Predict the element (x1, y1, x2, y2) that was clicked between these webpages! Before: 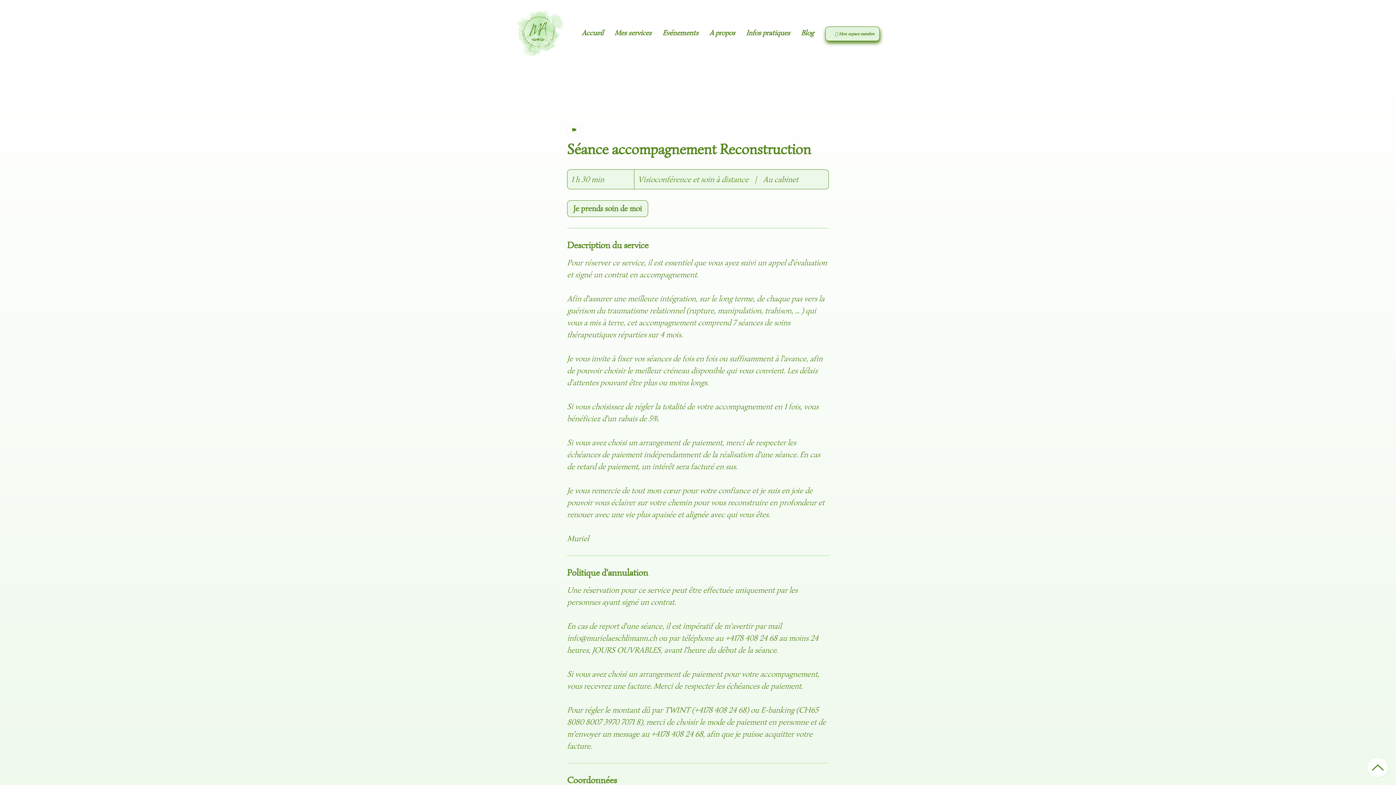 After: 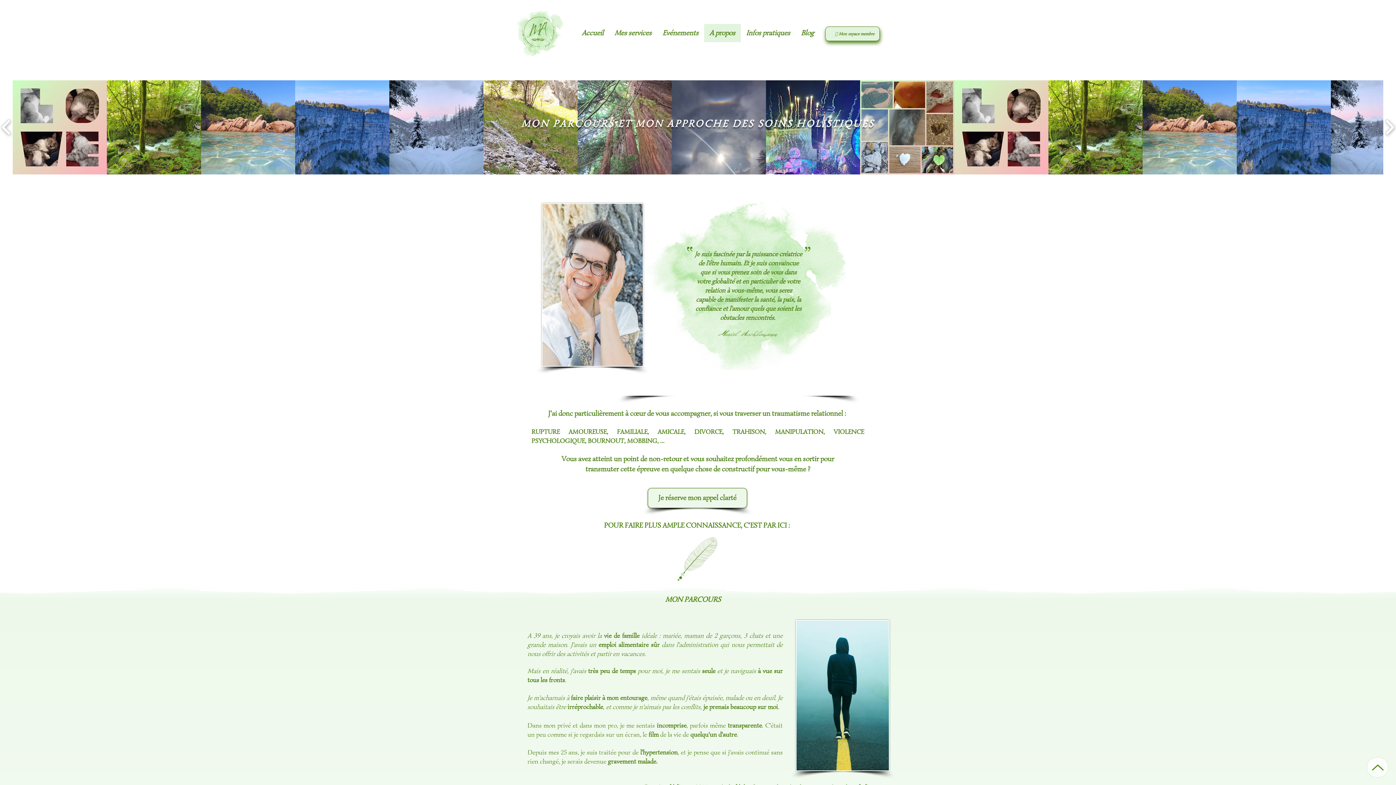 Action: label: A propos bbox: (704, 24, 740, 42)